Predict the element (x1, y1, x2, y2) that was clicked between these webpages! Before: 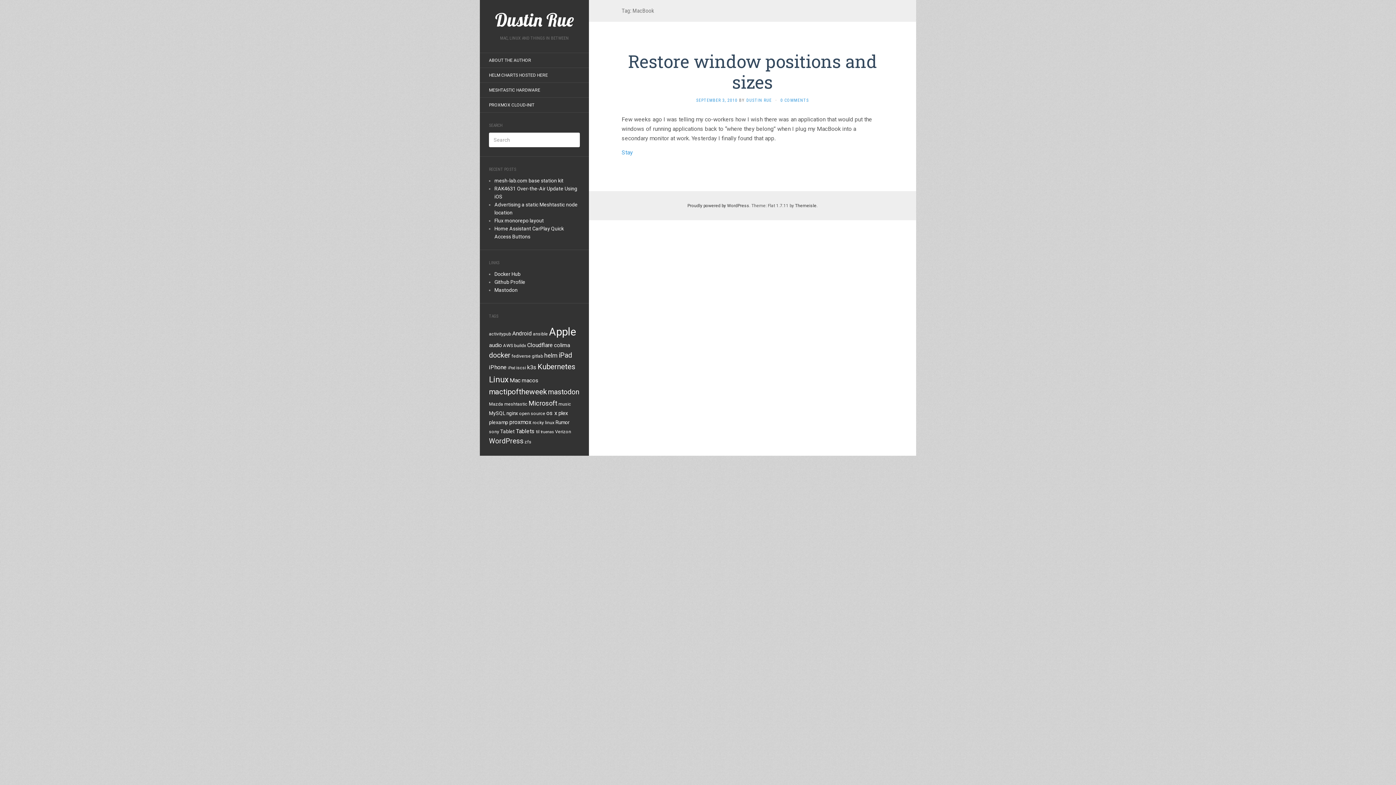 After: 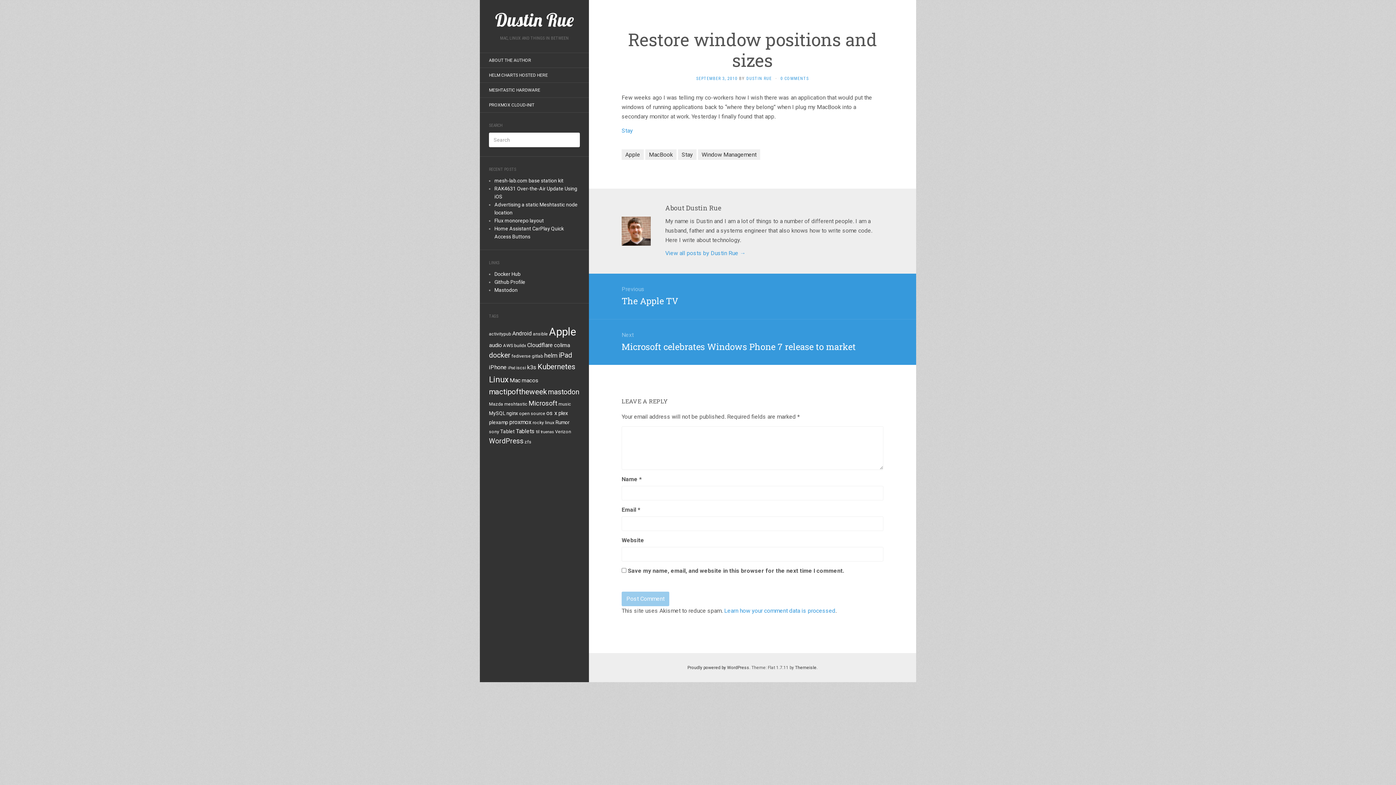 Action: label: Restore window positions and sizes bbox: (628, 49, 877, 93)